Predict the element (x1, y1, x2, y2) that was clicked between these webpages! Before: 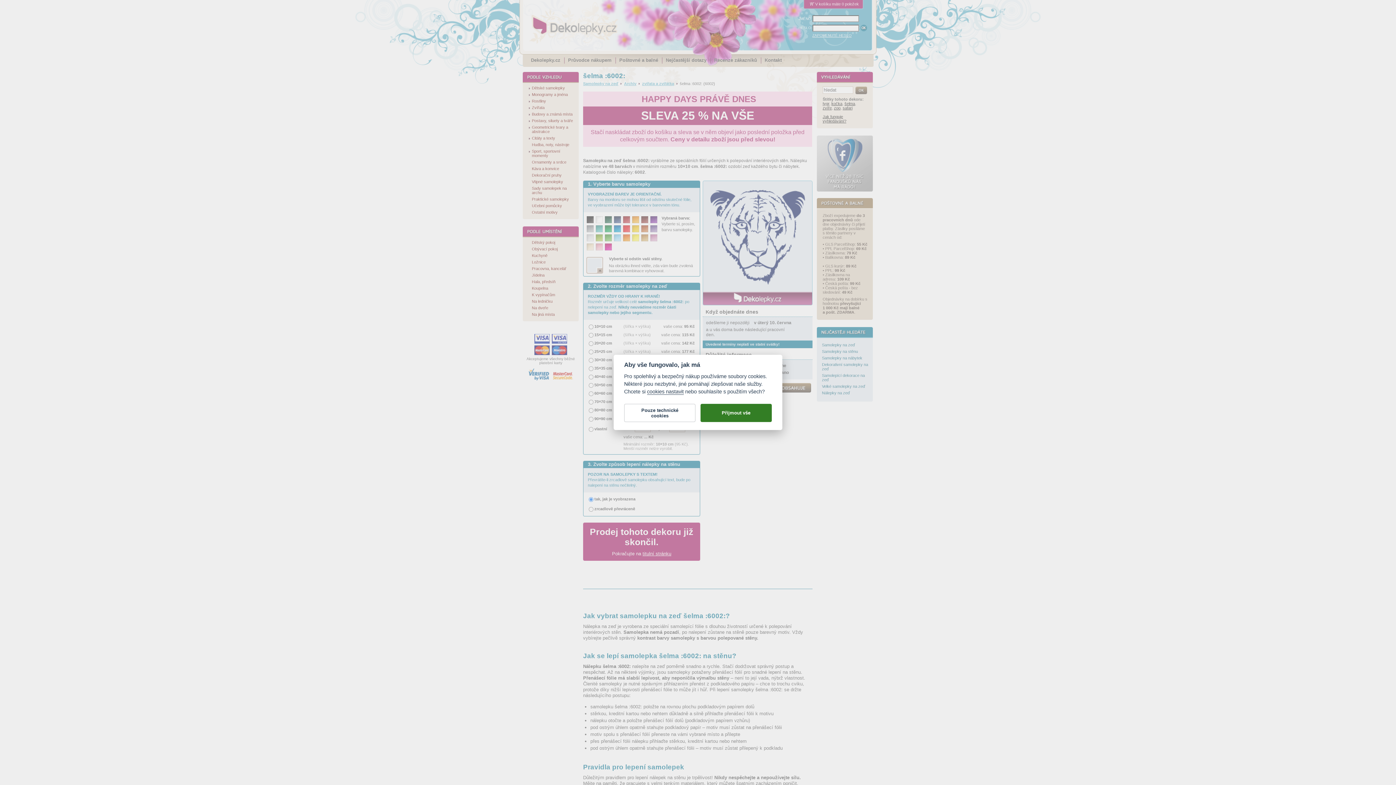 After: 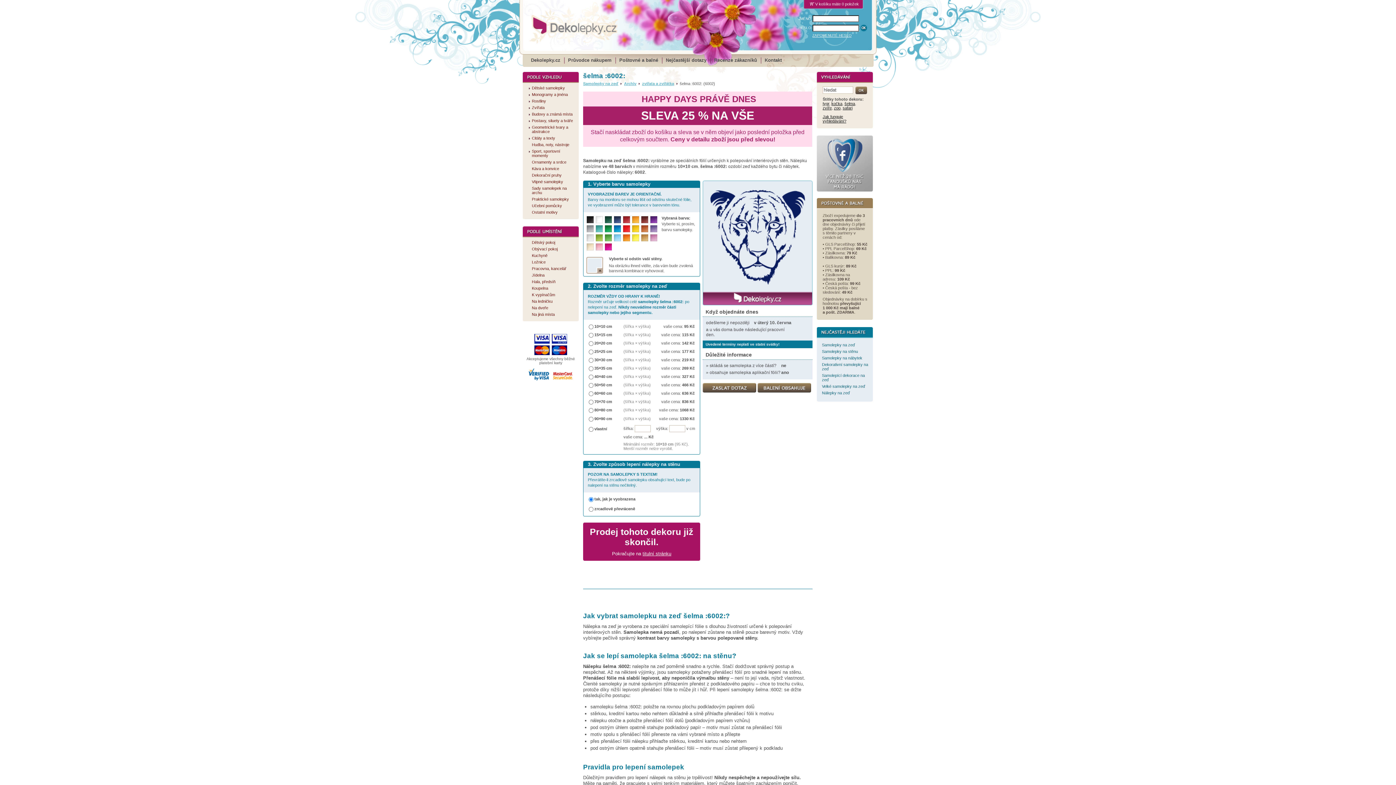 Action: bbox: (700, 404, 772, 422) label: Přijmout vše